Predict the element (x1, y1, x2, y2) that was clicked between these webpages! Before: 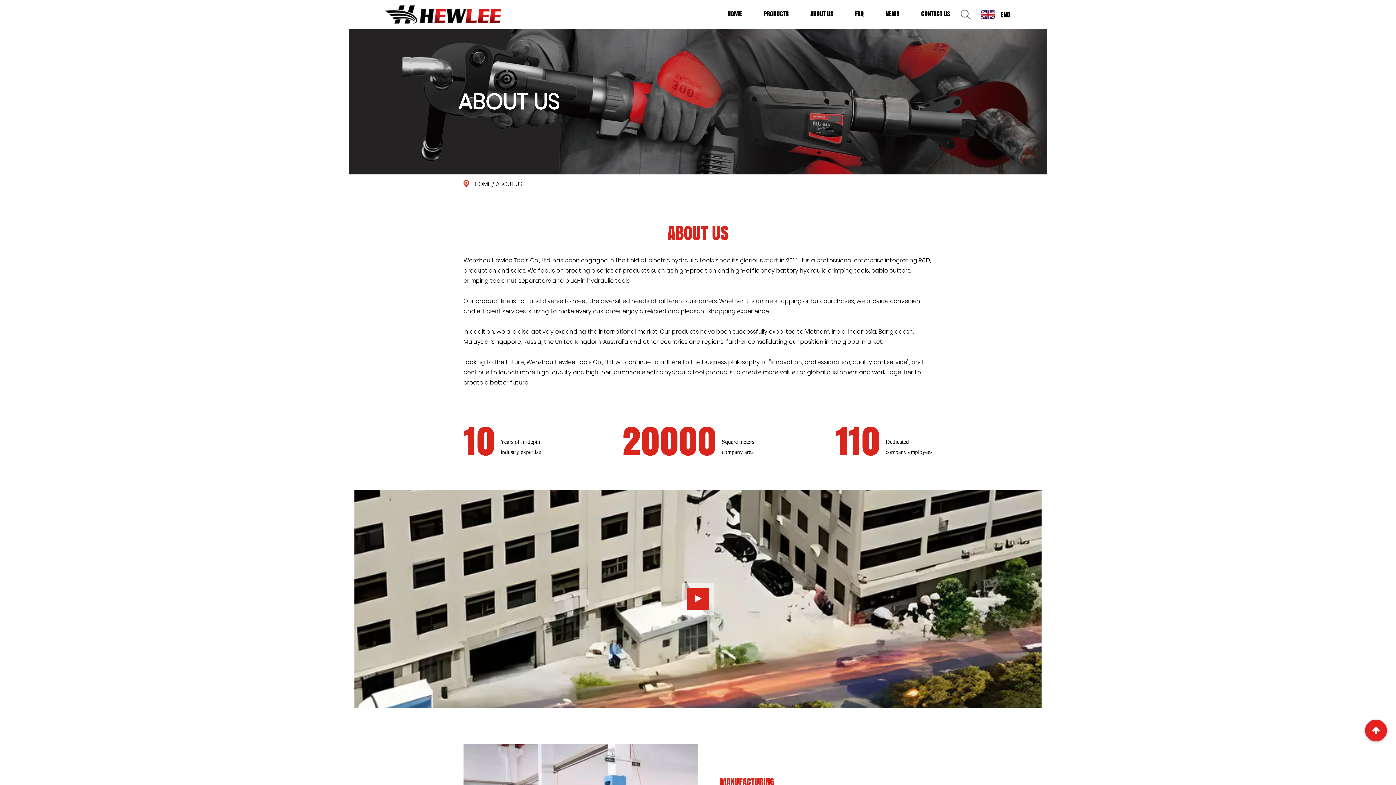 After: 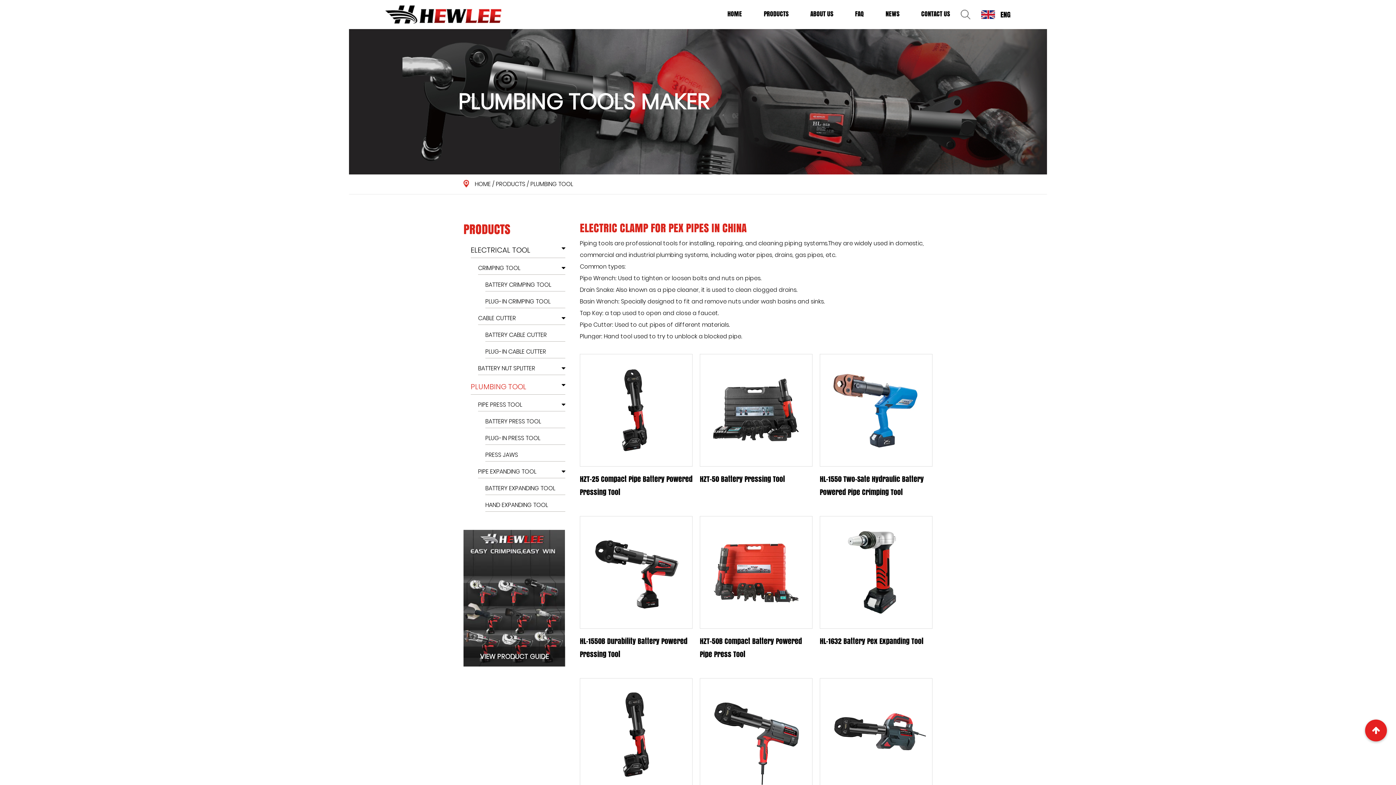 Action: bbox: (766, 26, 817, 27) label: Plumbing Tool